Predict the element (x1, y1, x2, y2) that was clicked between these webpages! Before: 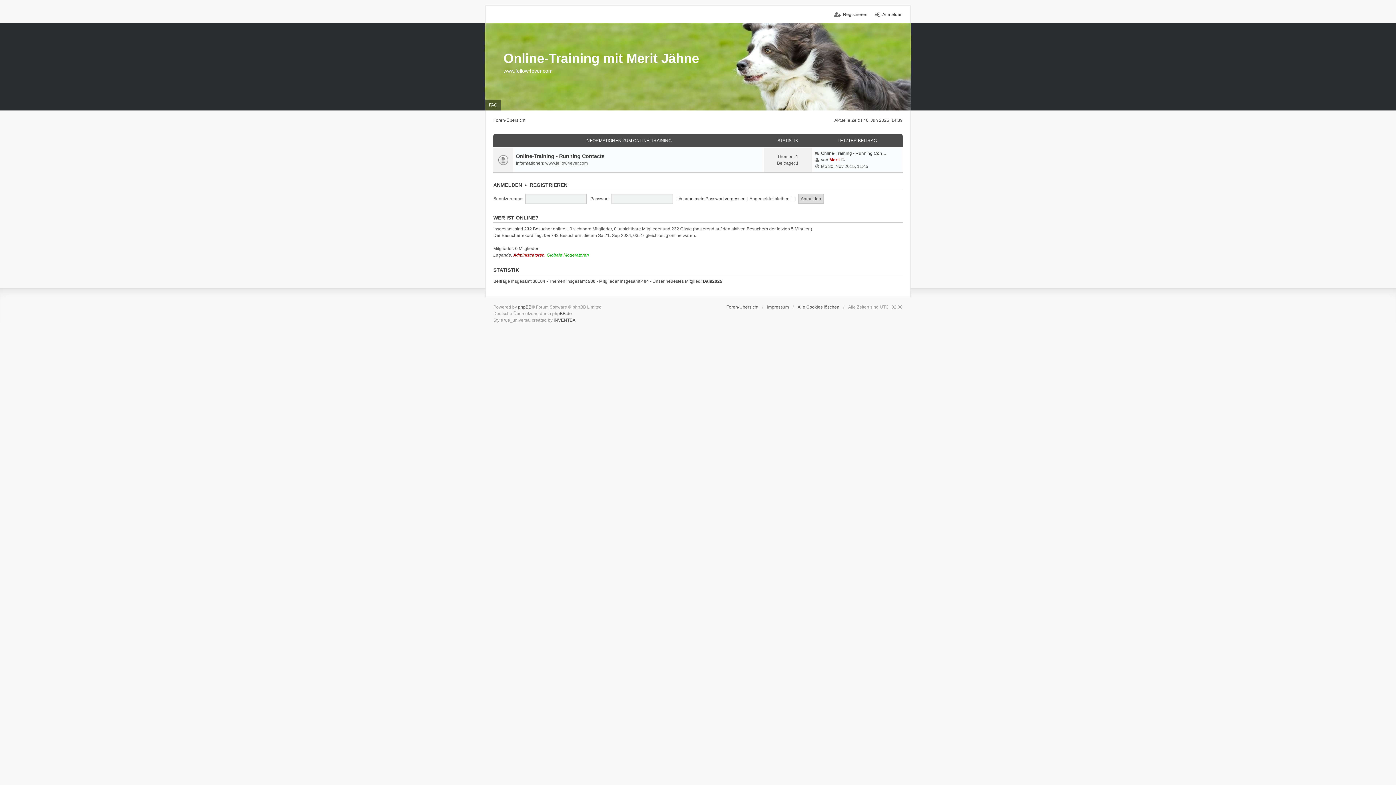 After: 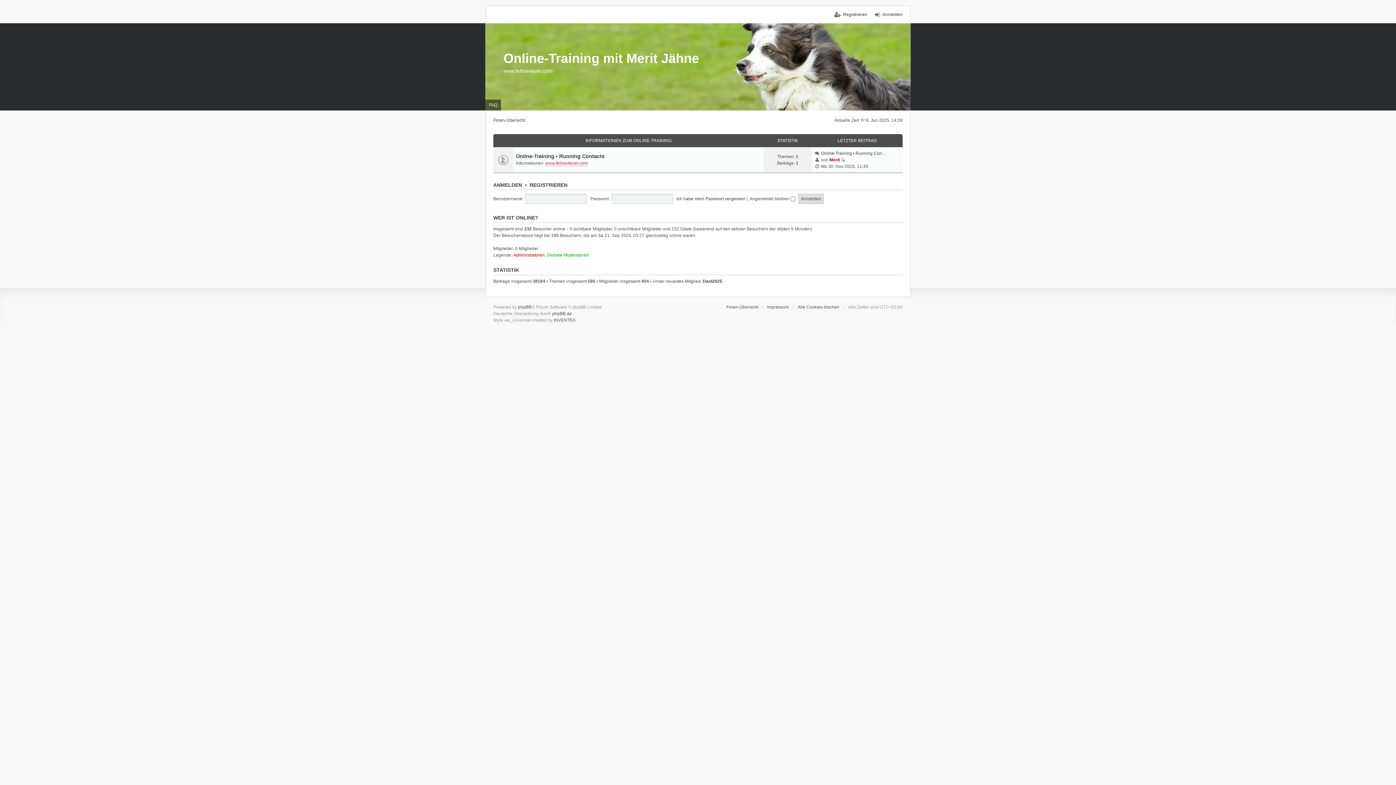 Action: bbox: (545, 160, 588, 166) label: www.fellow4ever.com